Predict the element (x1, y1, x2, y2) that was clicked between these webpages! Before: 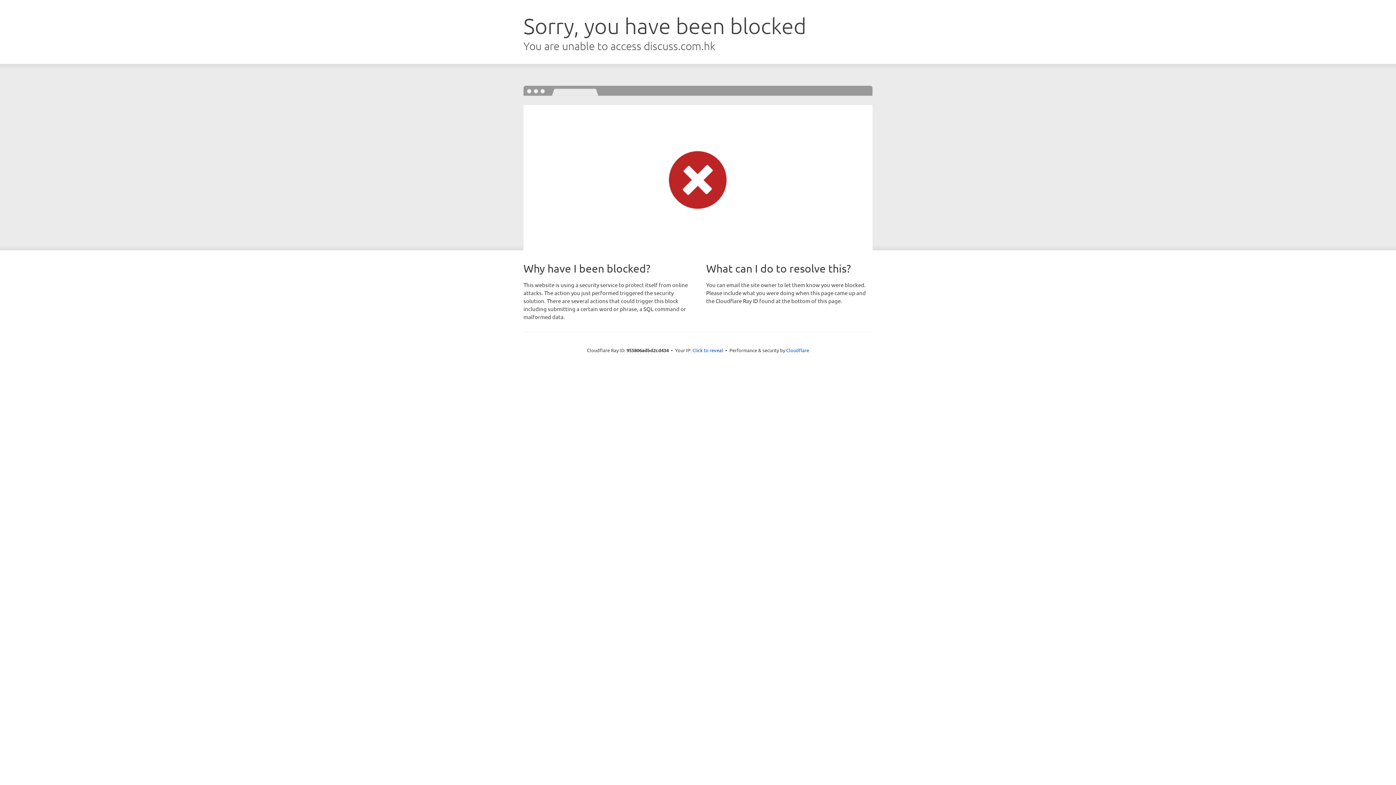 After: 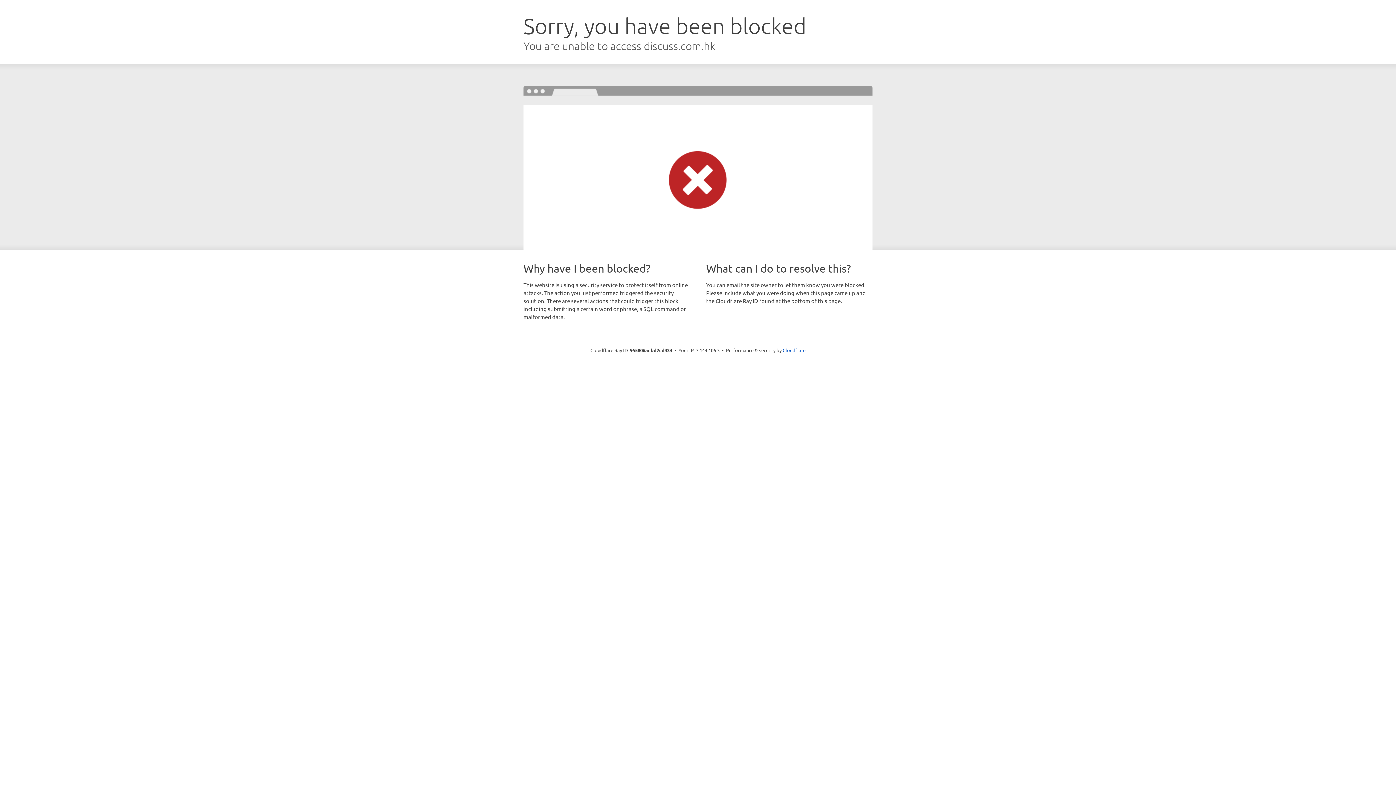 Action: label: Click to reveal bbox: (692, 346, 723, 353)